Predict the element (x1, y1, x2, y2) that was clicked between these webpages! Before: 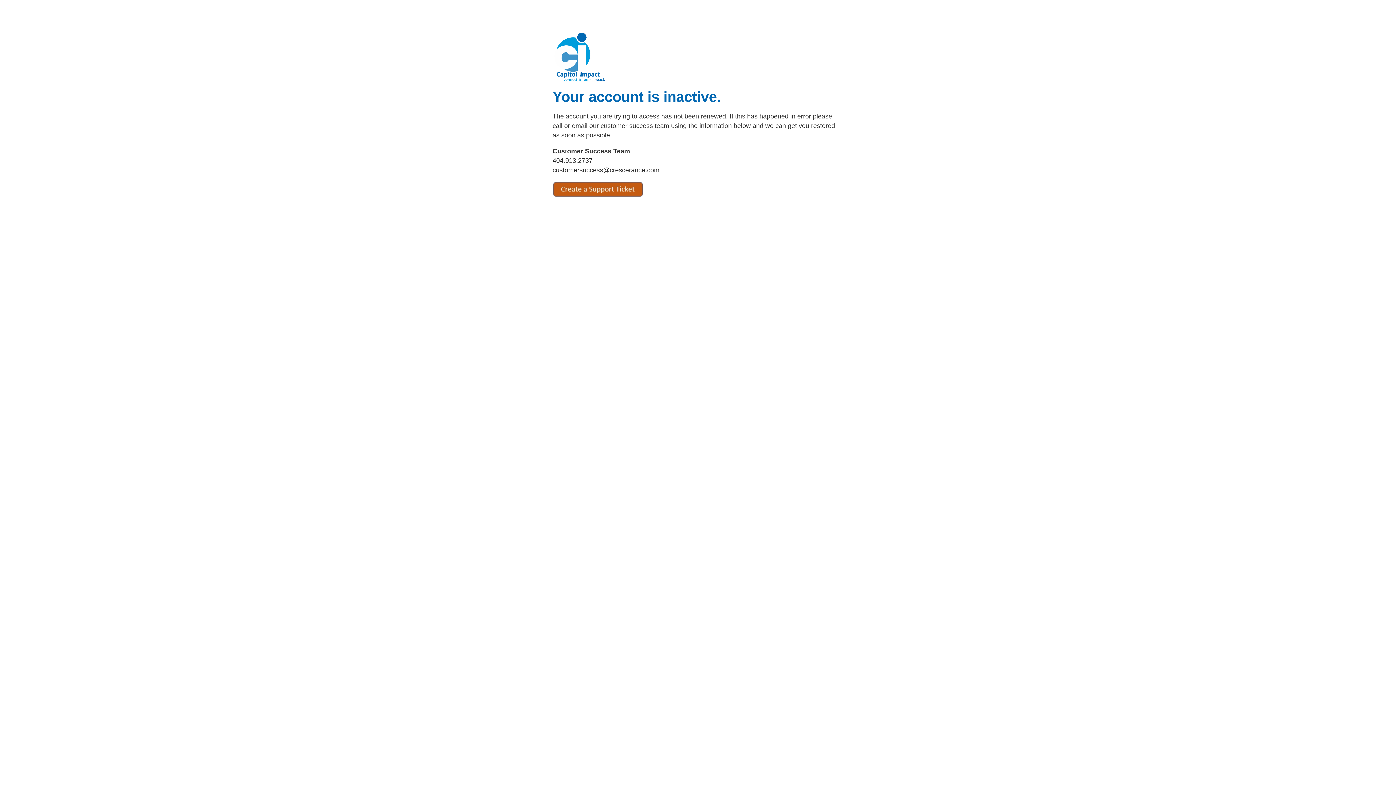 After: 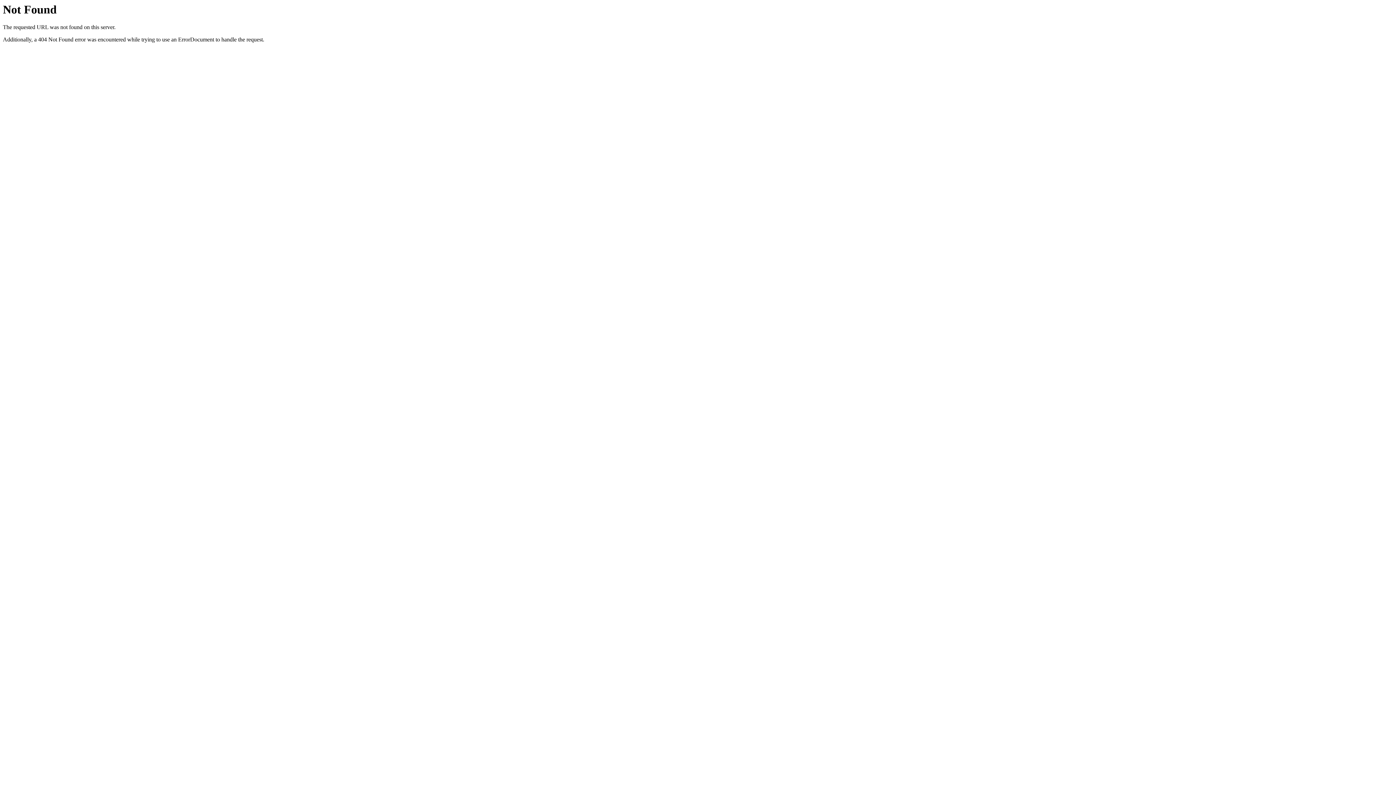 Action: bbox: (552, 191, 643, 198)